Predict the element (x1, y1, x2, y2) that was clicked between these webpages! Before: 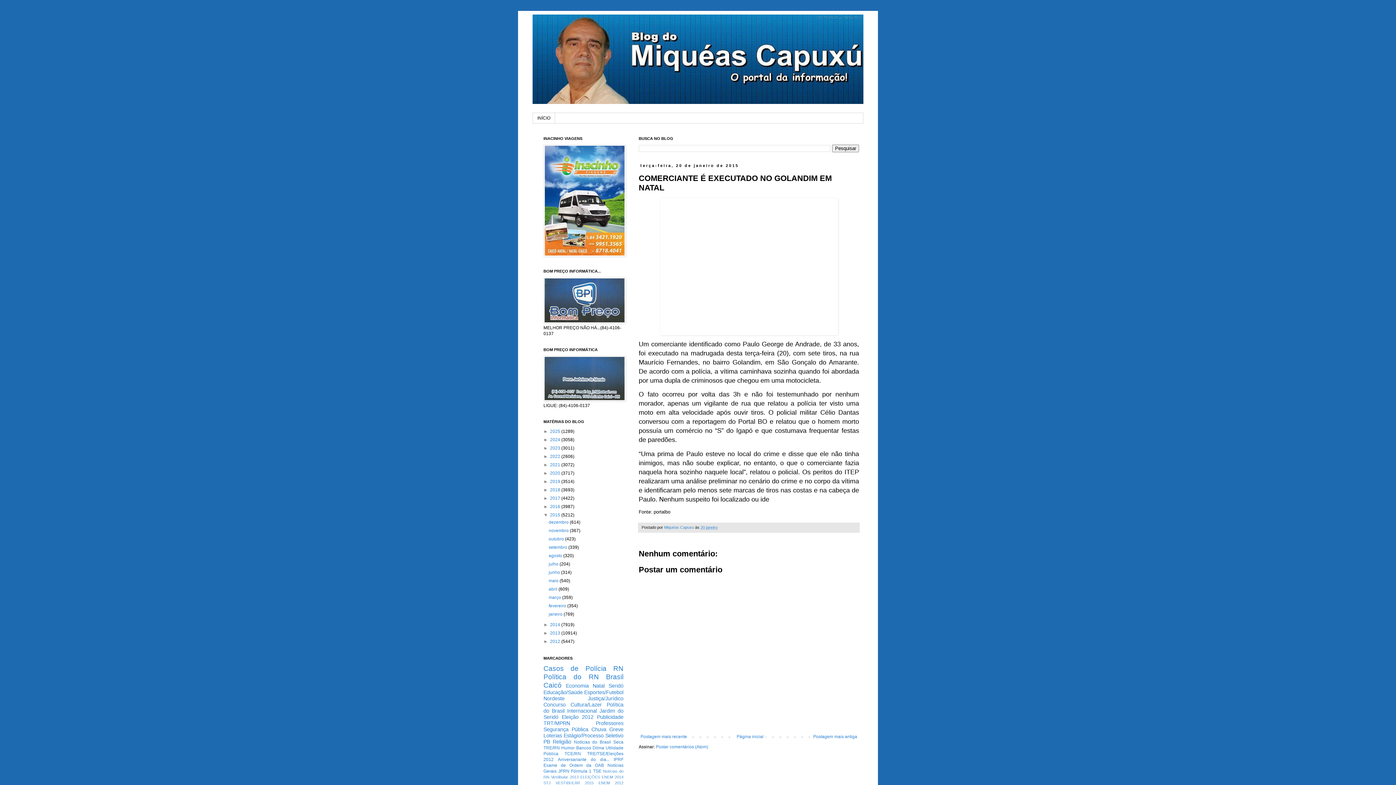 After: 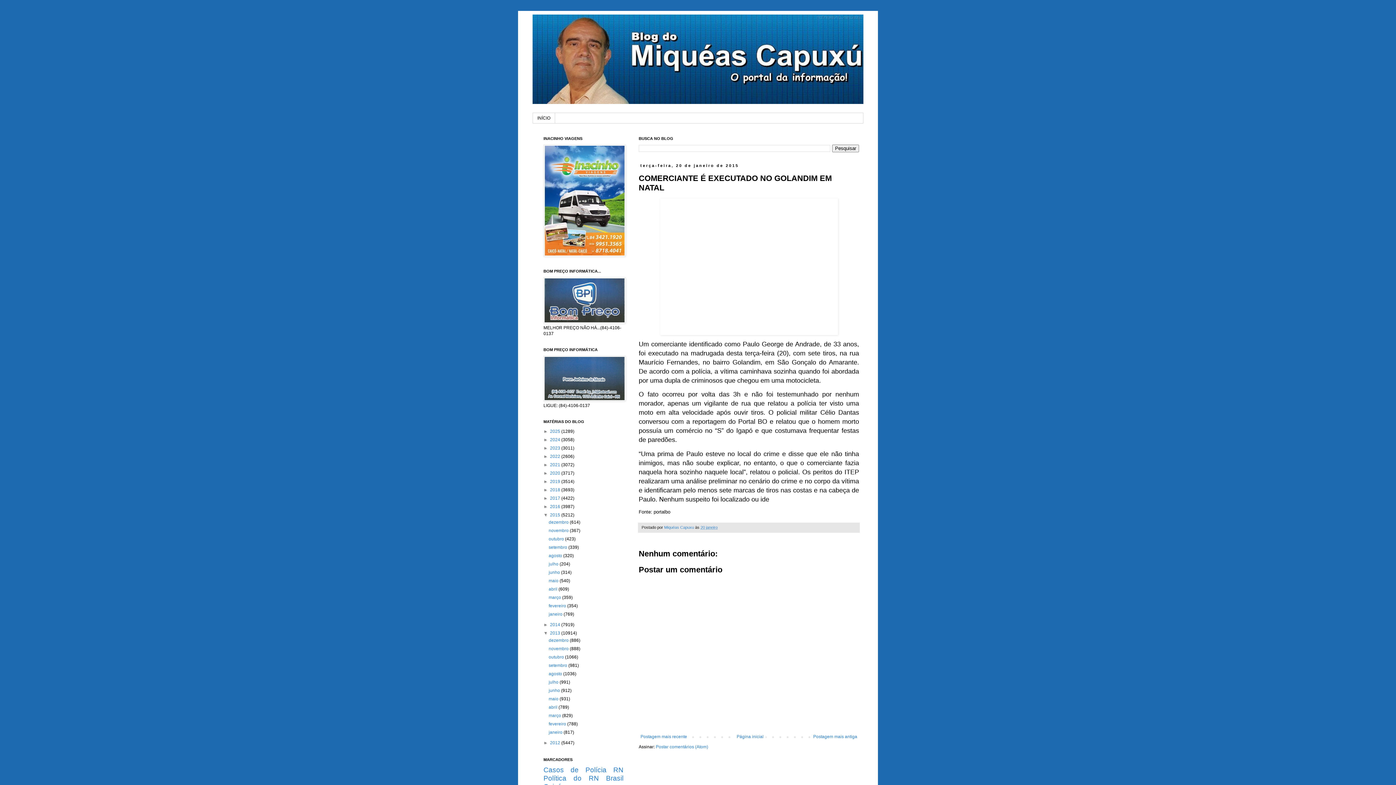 Action: bbox: (543, 631, 550, 636) label: ►  